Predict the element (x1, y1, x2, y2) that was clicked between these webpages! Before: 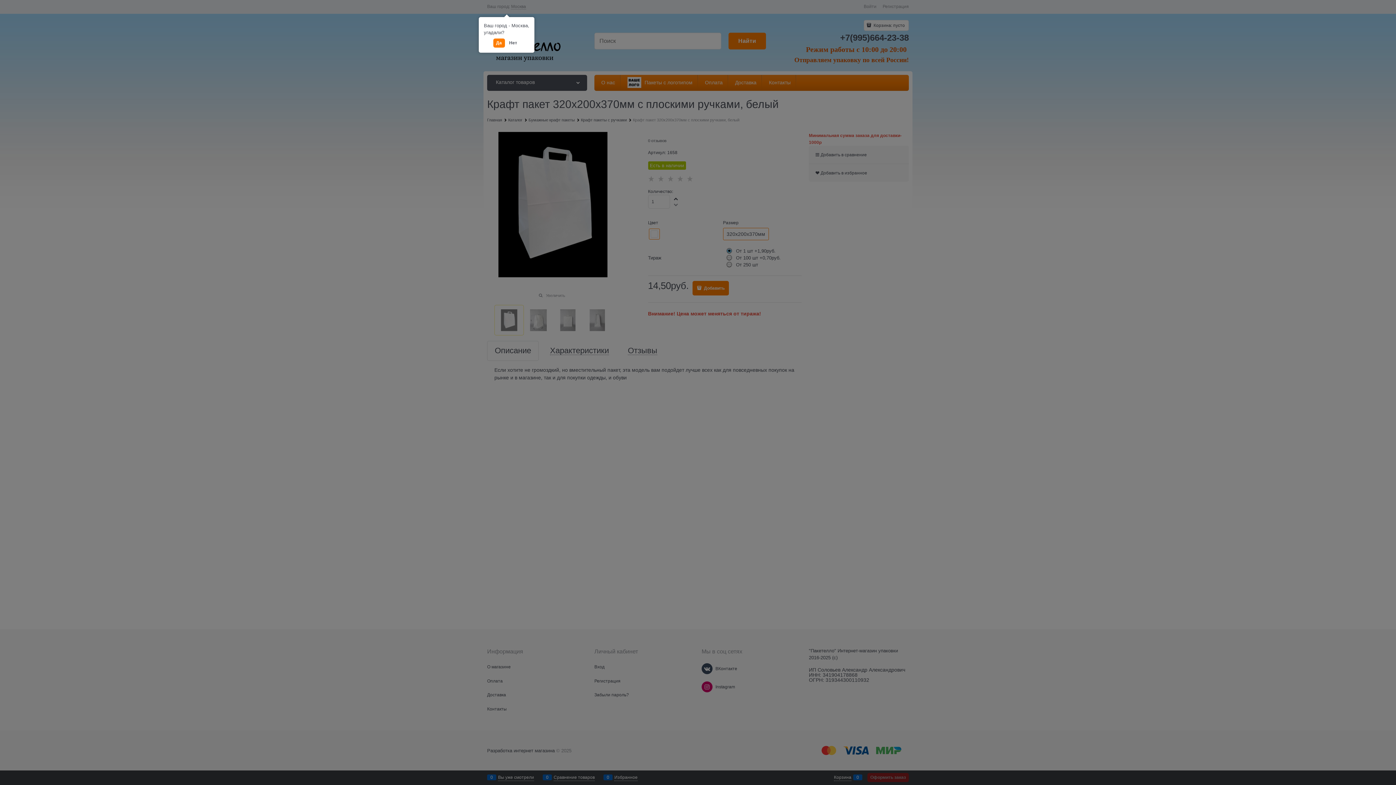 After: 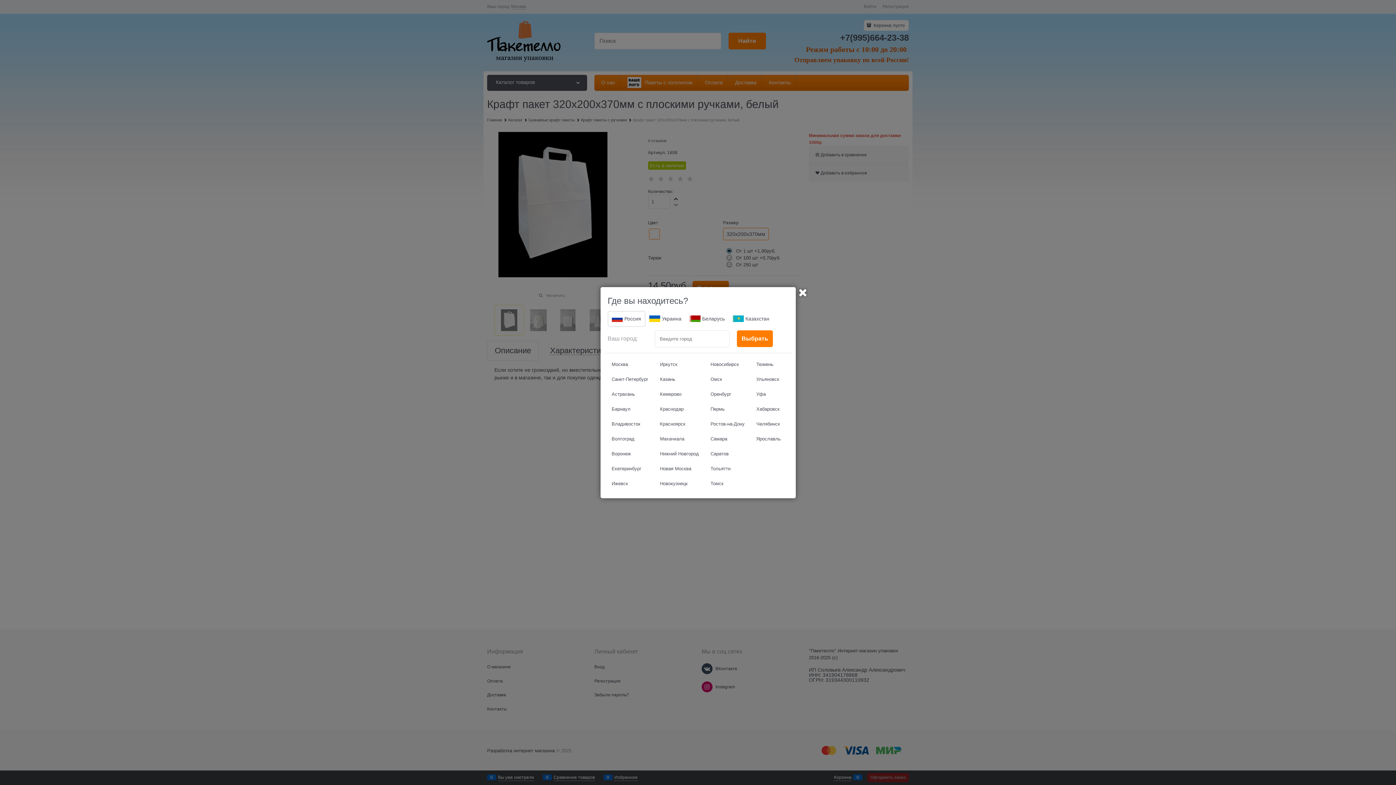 Action: label: Нет bbox: (506, 38, 520, 47)